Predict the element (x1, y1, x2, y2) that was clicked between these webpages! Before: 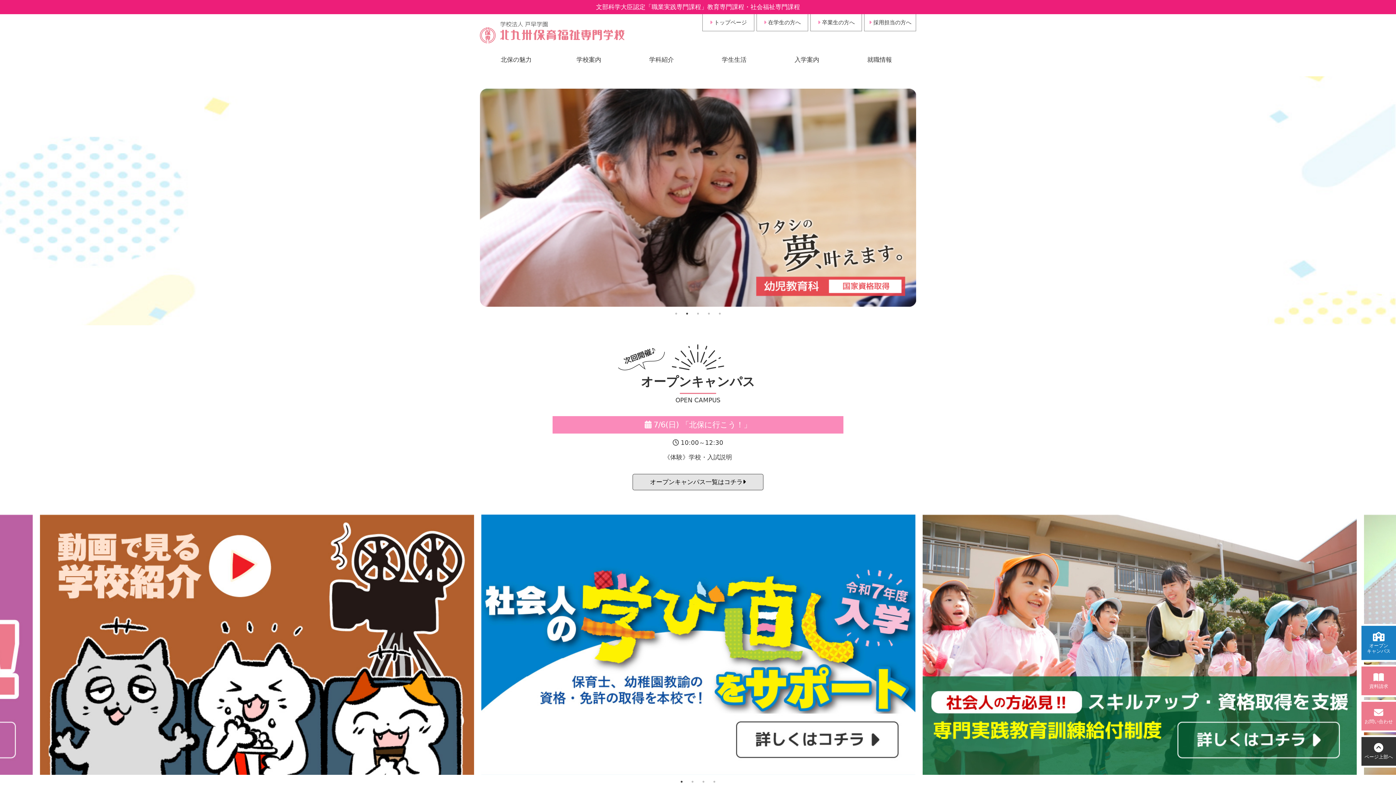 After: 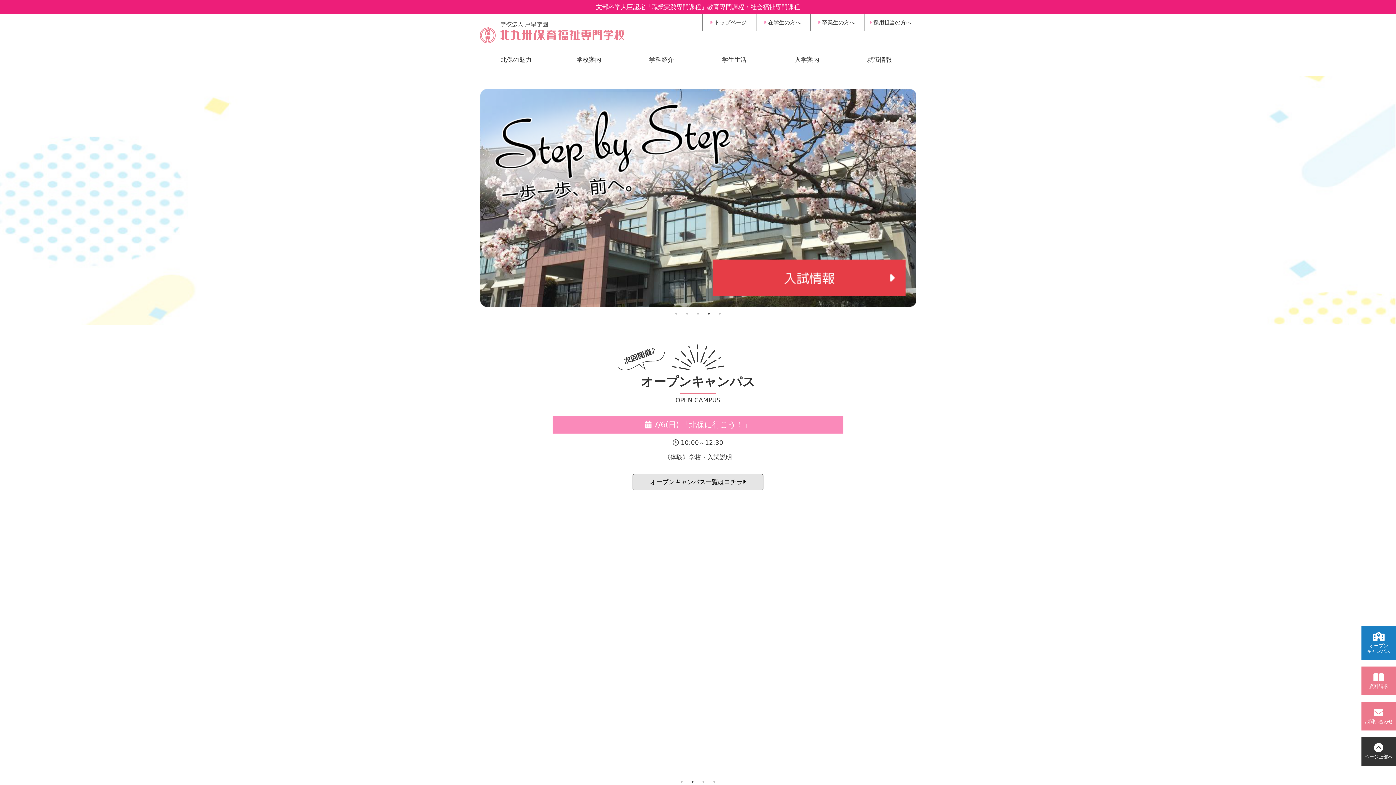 Action: label: 4 of 5 bbox: (705, 310, 712, 317)